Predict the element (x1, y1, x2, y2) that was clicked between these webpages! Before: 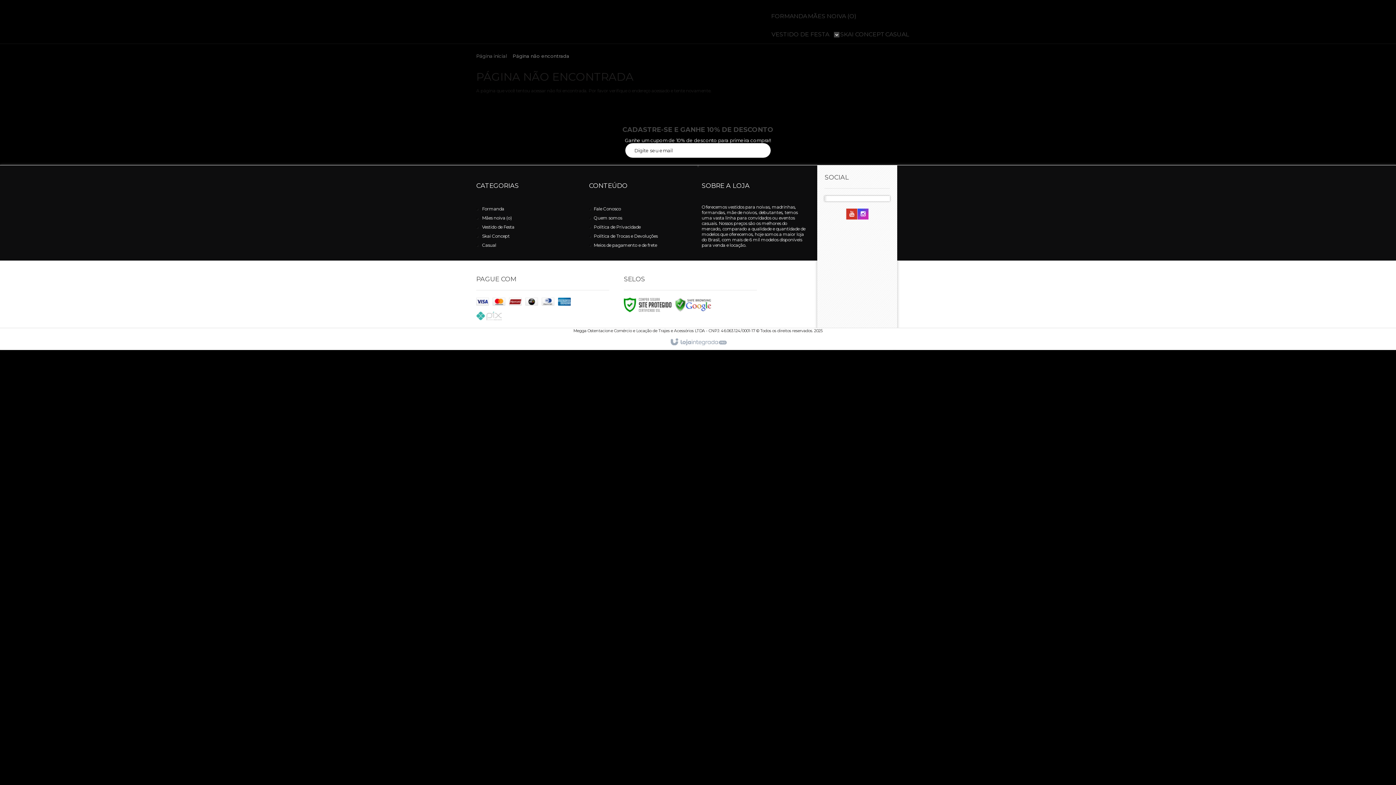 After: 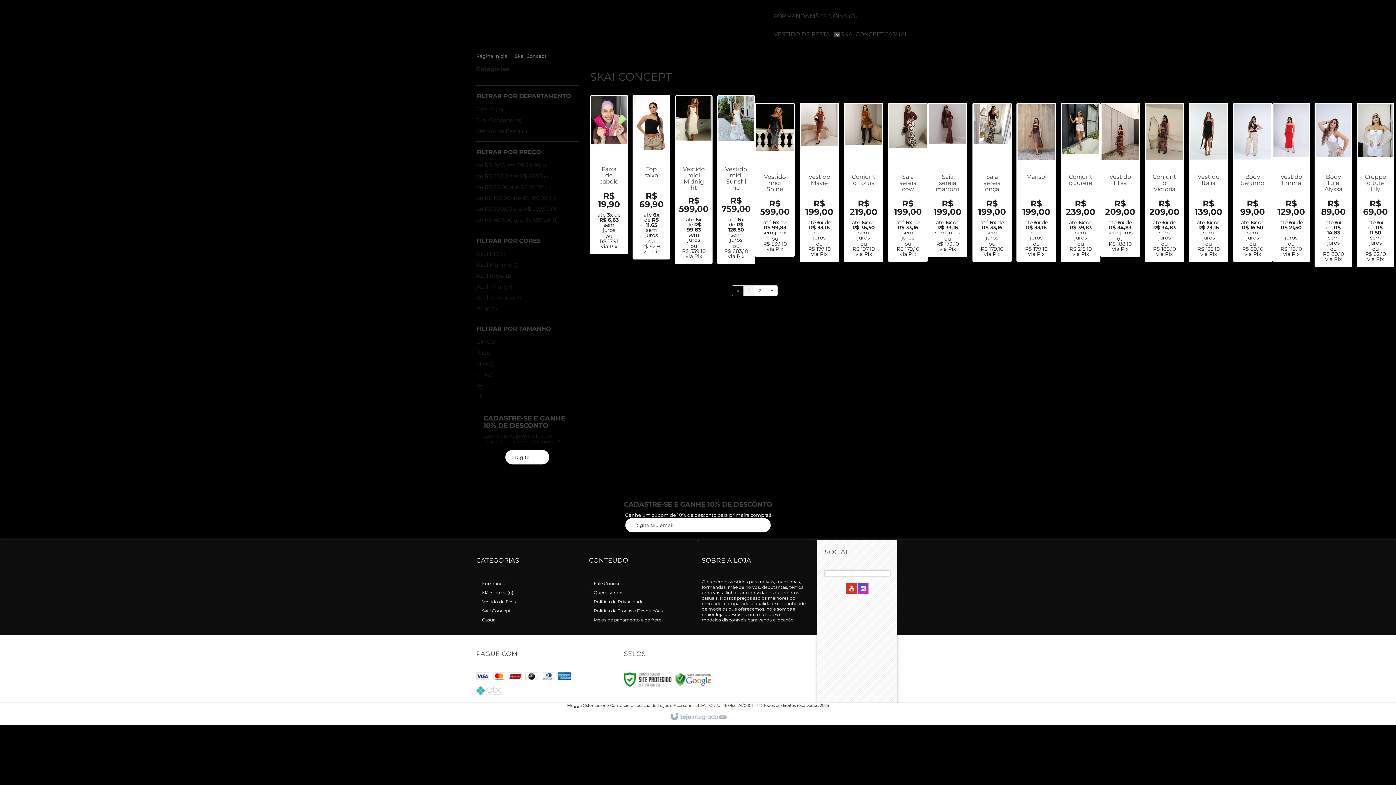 Action: label: Skai Concept bbox: (482, 233, 509, 238)